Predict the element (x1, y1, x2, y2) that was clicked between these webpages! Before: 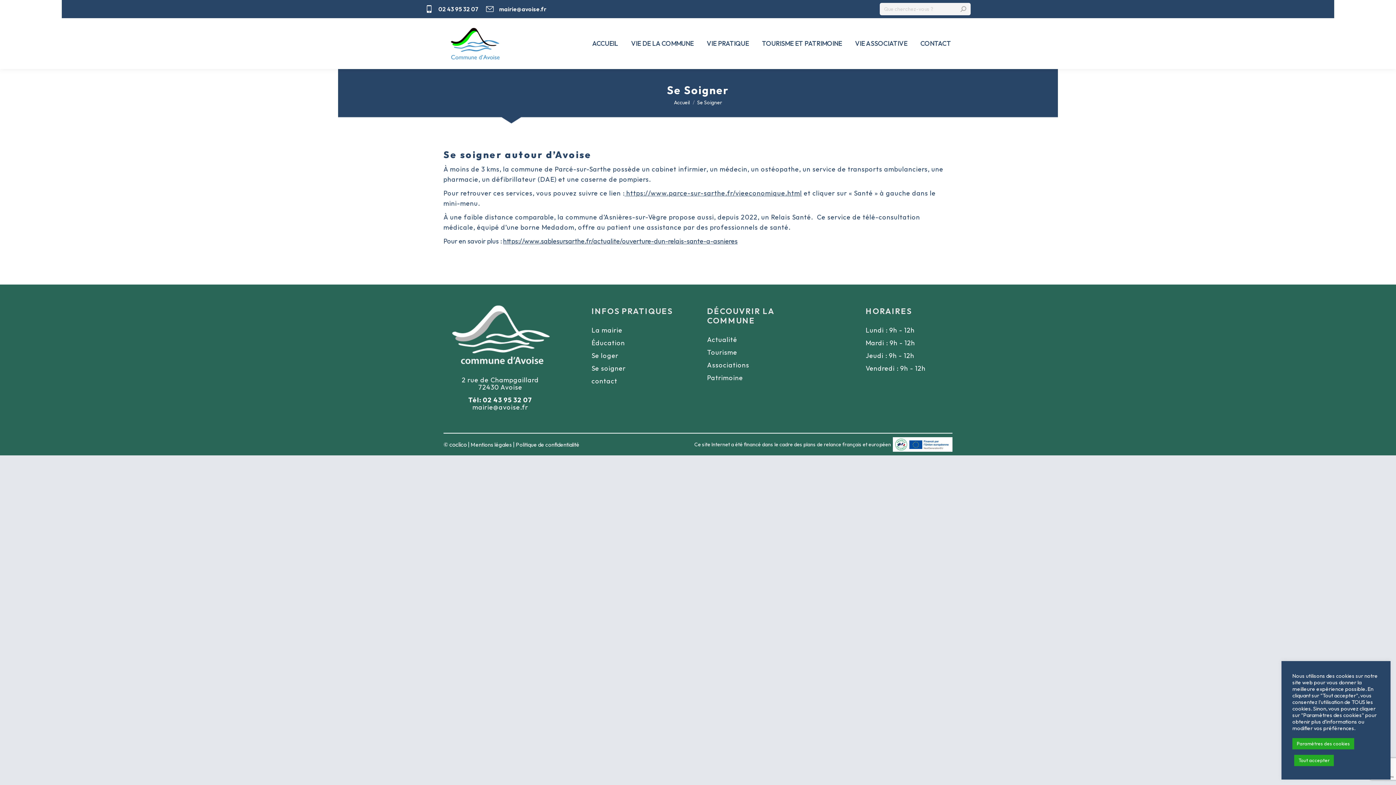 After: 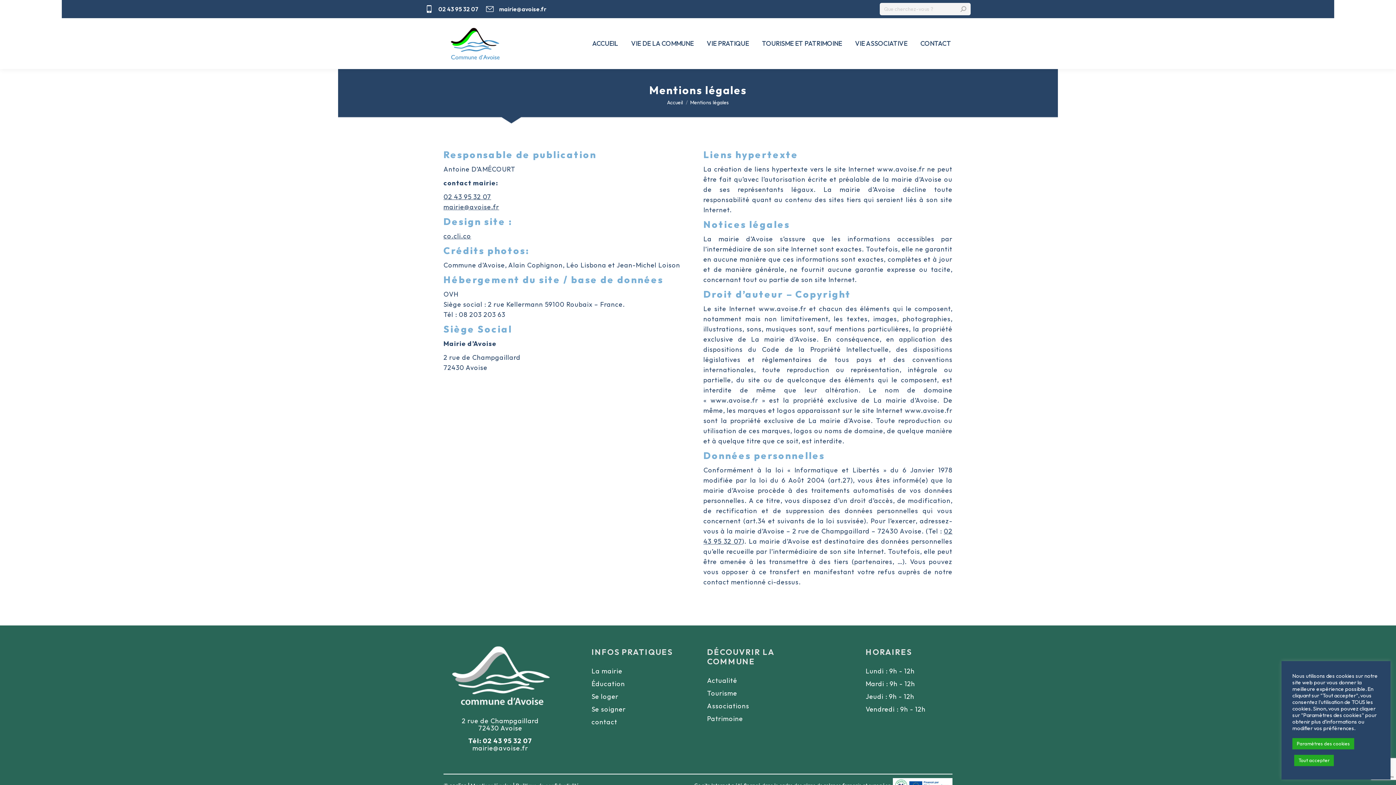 Action: bbox: (470, 441, 512, 448) label: Mentions légales